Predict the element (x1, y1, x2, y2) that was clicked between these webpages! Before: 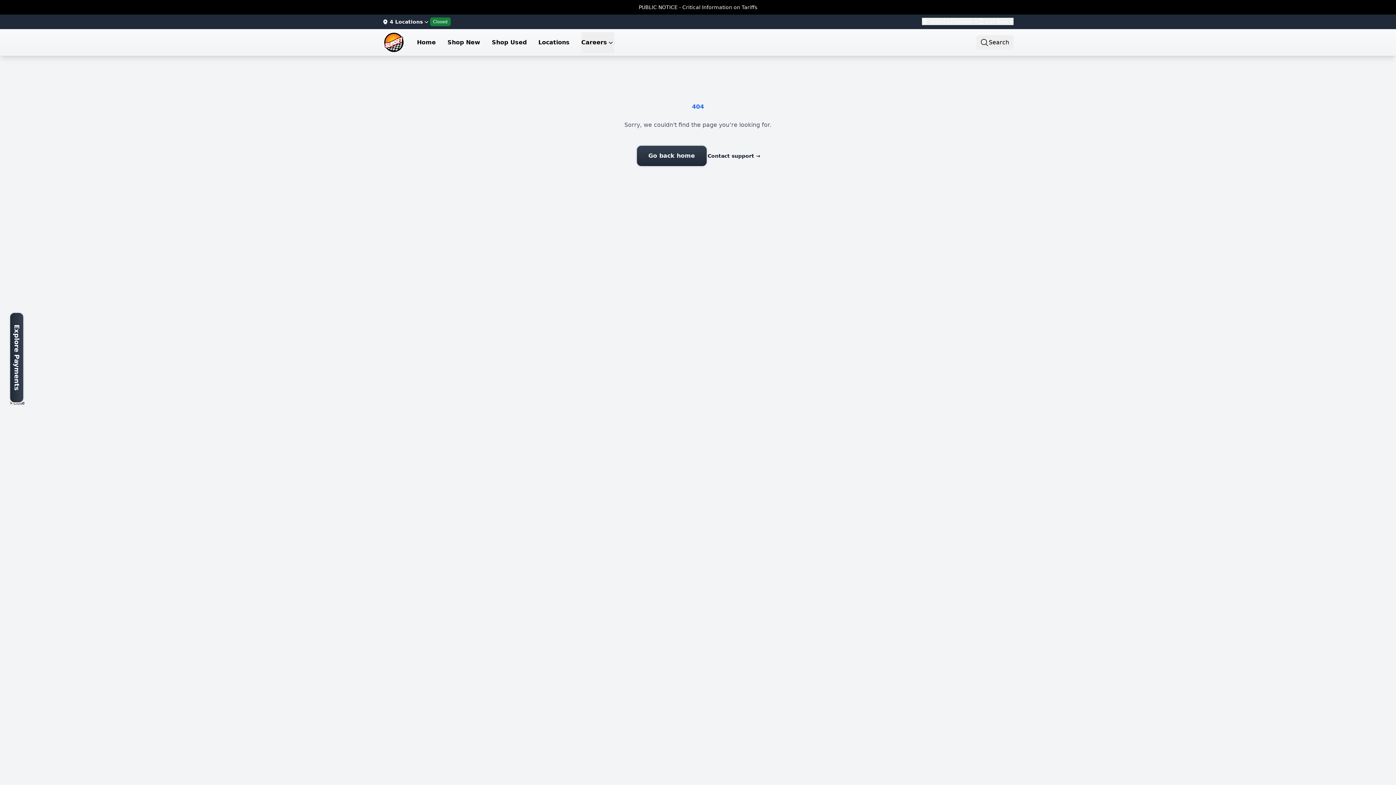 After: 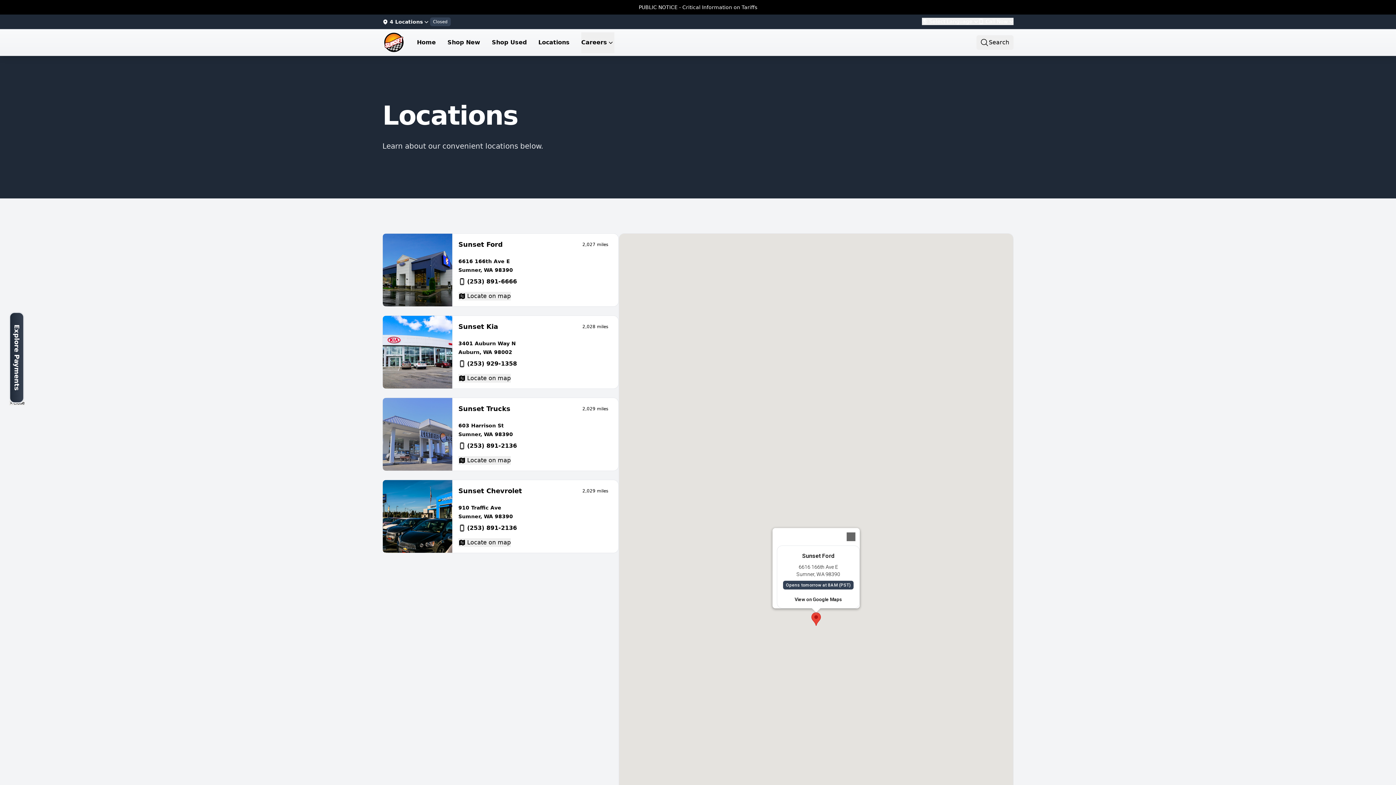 Action: label: 4 Locations bbox: (382, 17, 430, 26)